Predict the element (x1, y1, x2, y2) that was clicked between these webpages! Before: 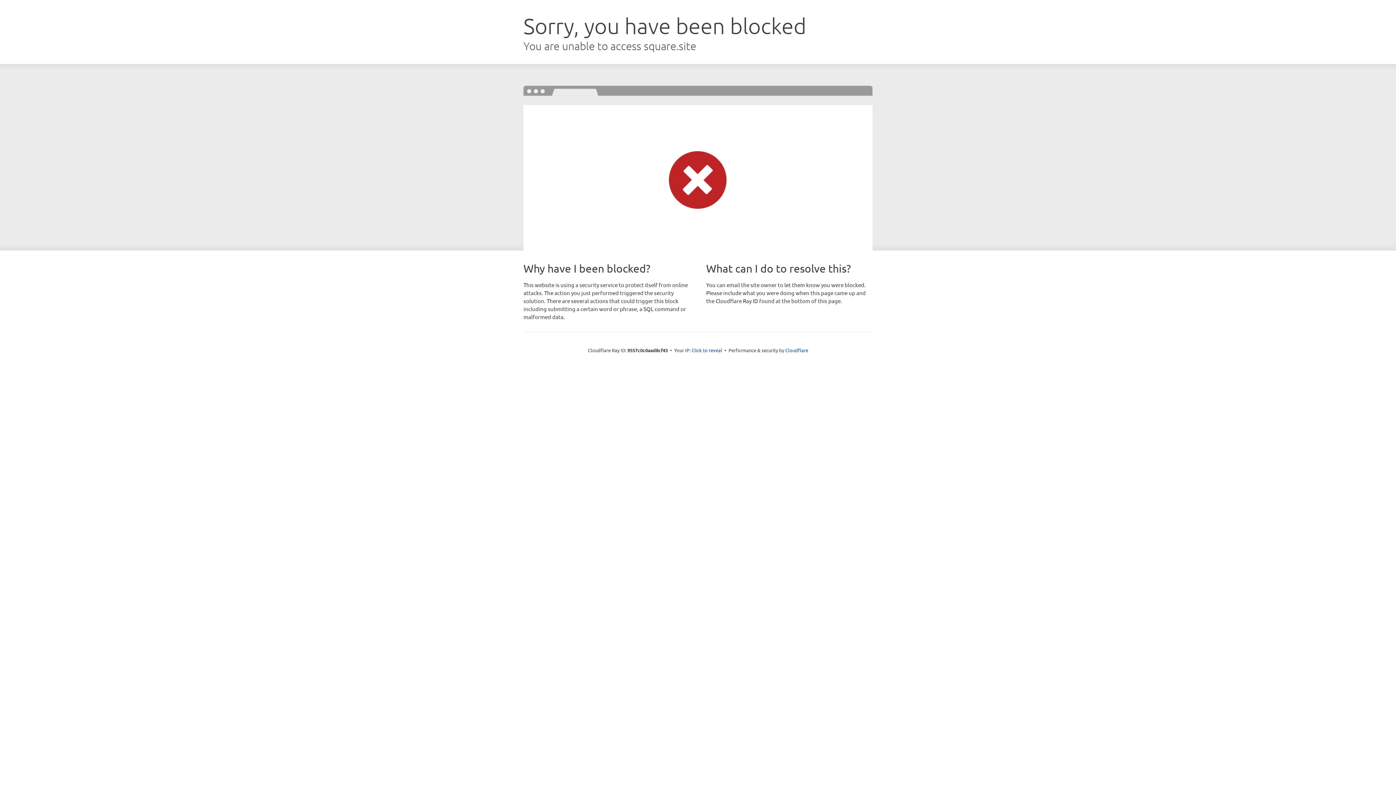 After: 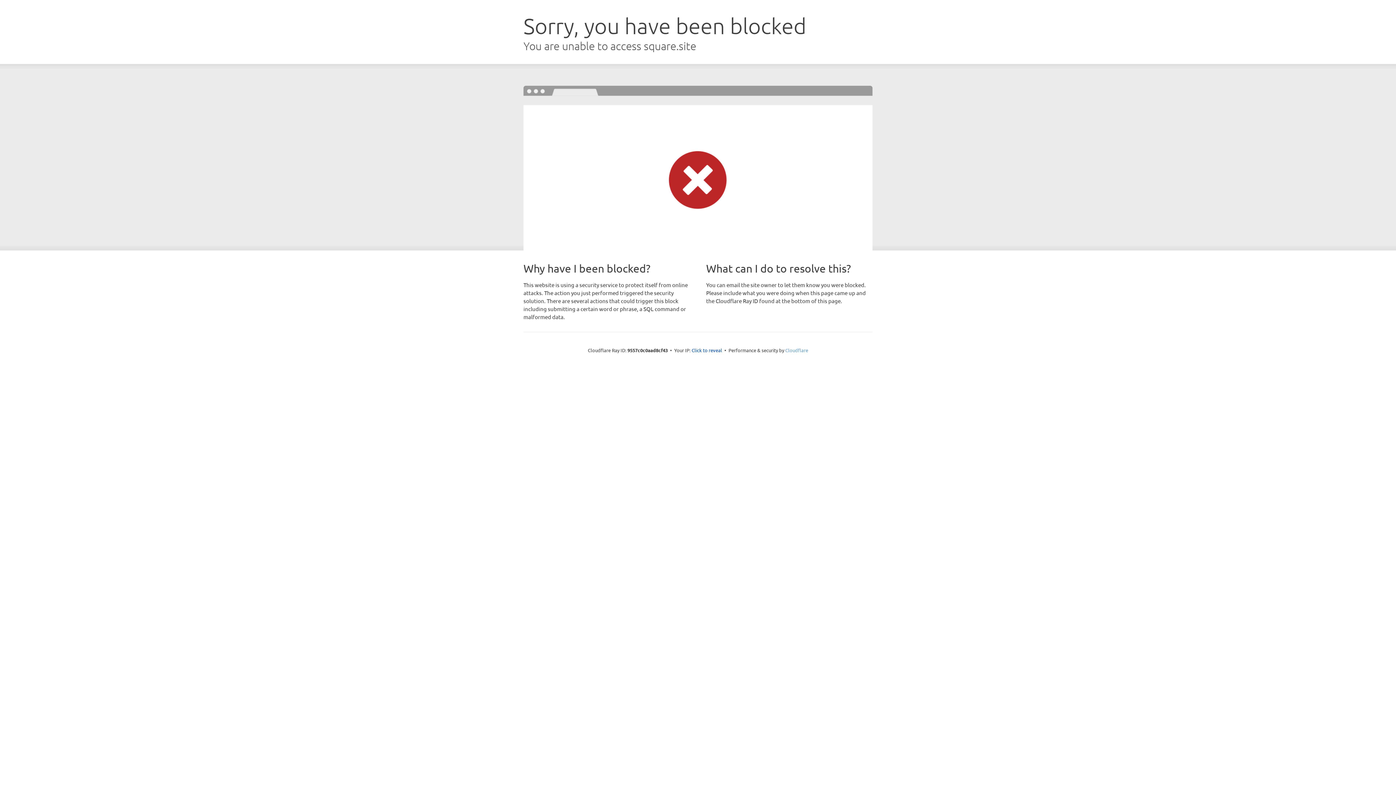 Action: label: Cloudflare bbox: (785, 347, 808, 353)